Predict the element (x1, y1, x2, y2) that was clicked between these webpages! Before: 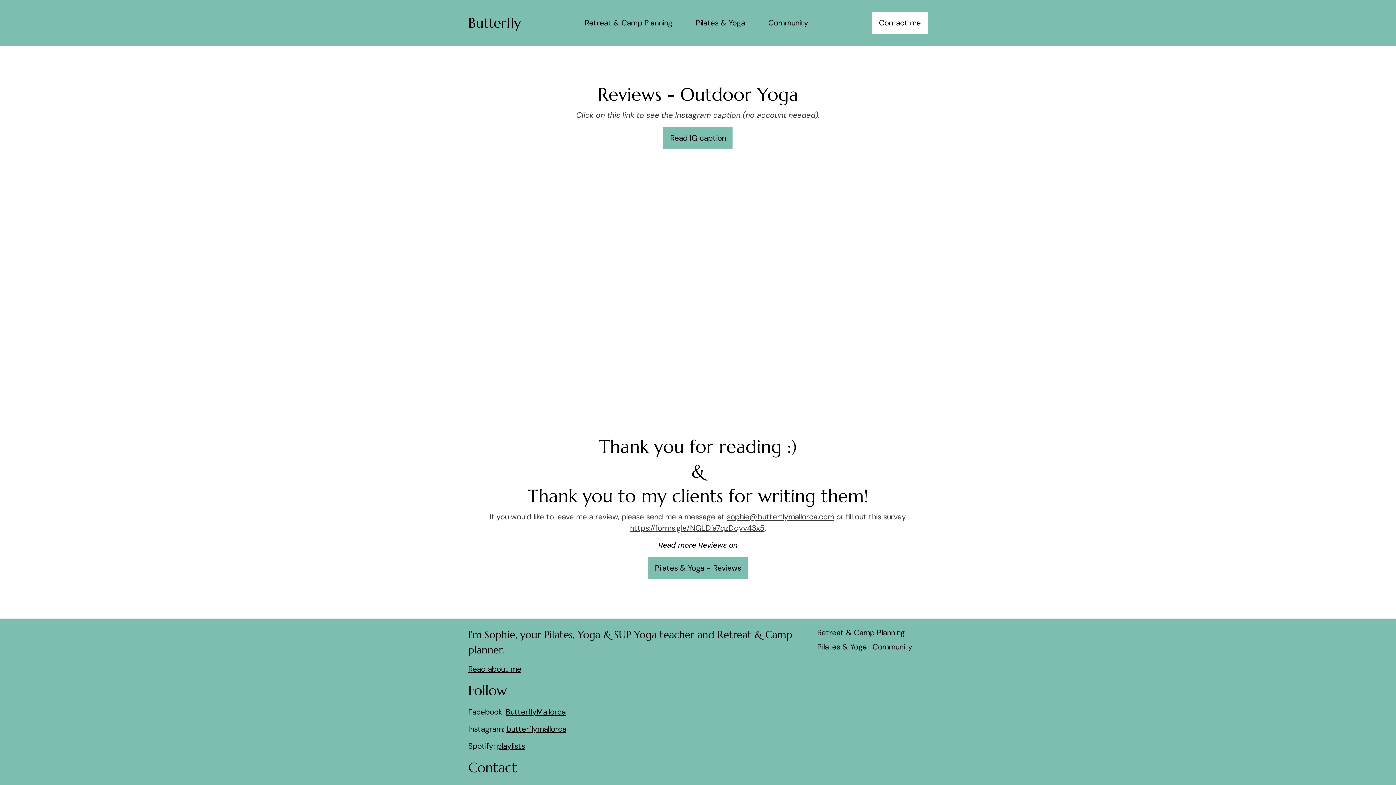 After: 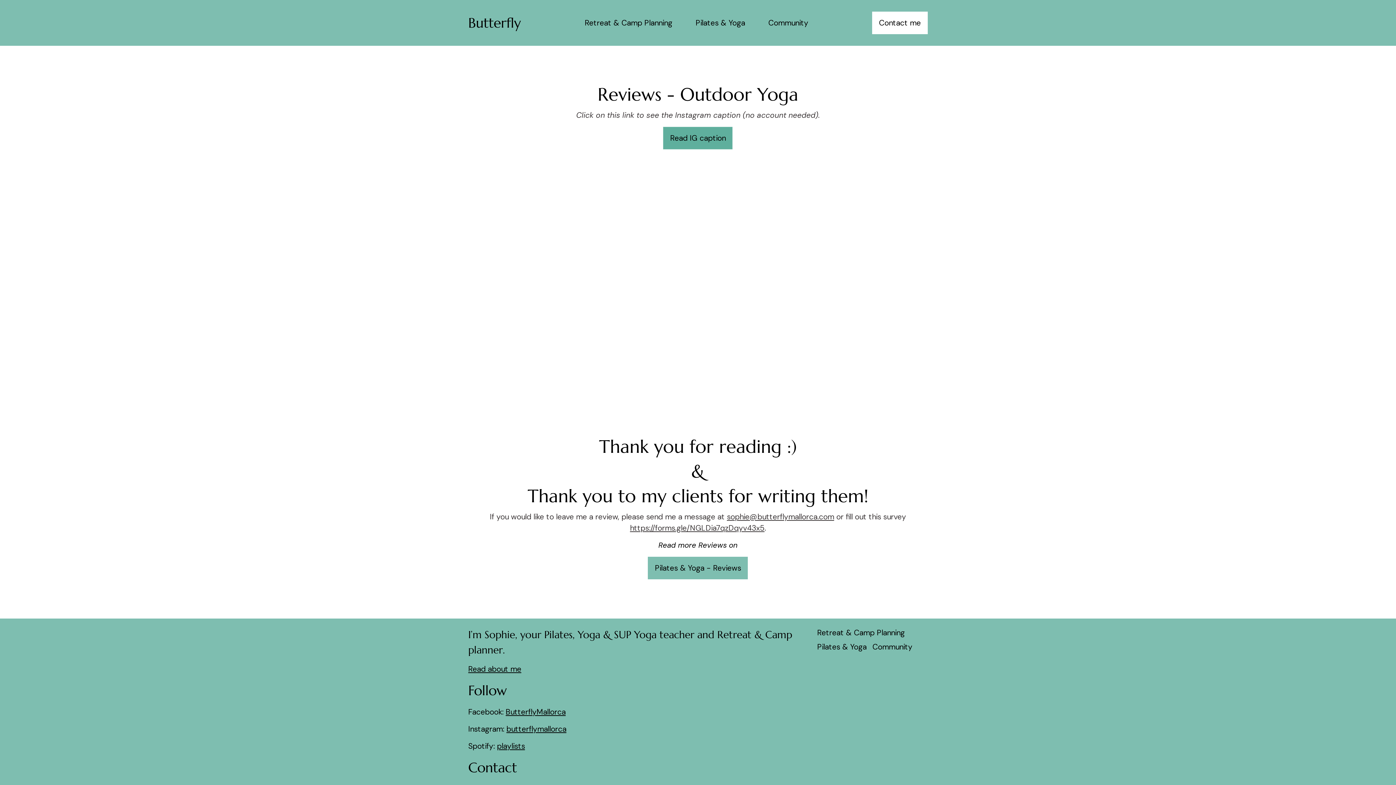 Action: bbox: (663, 126, 732, 149) label: Read IG caption